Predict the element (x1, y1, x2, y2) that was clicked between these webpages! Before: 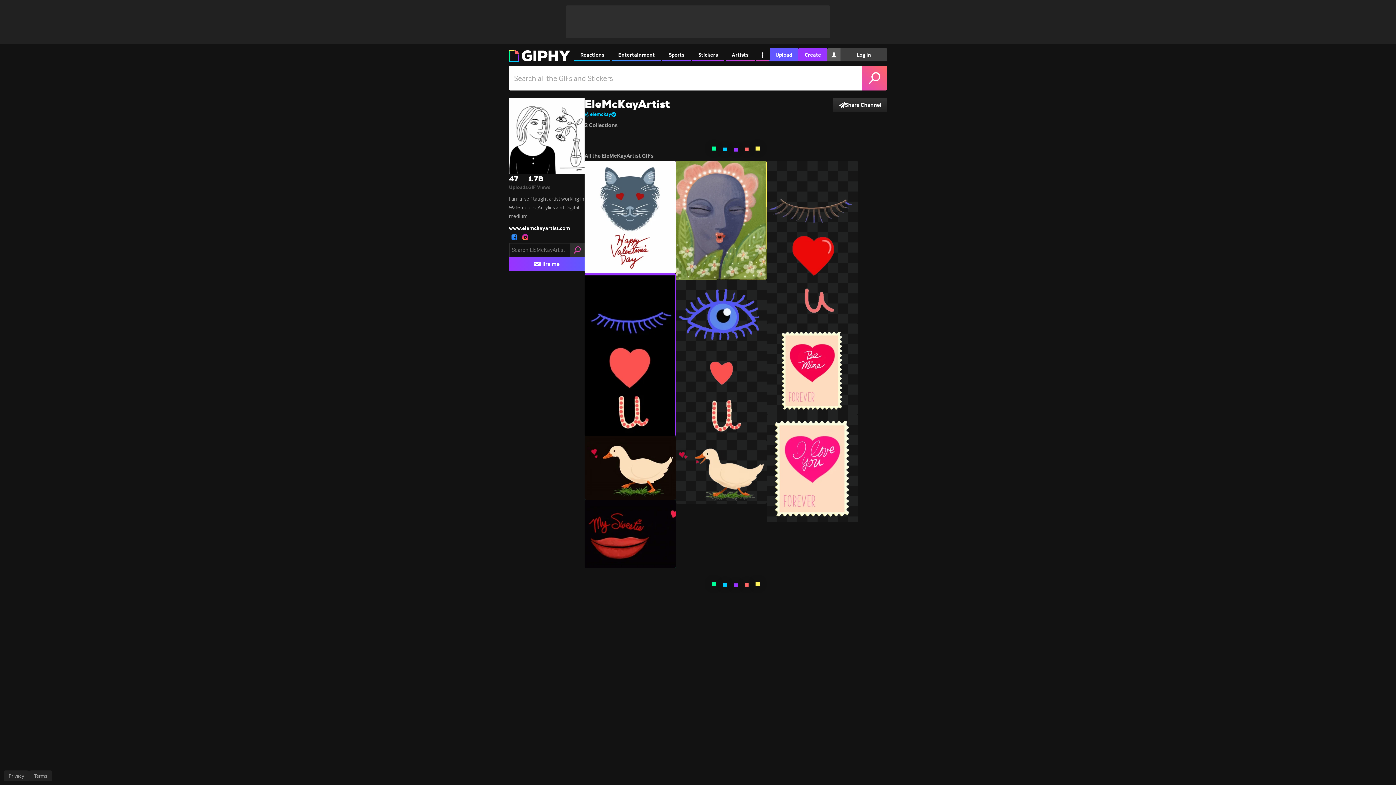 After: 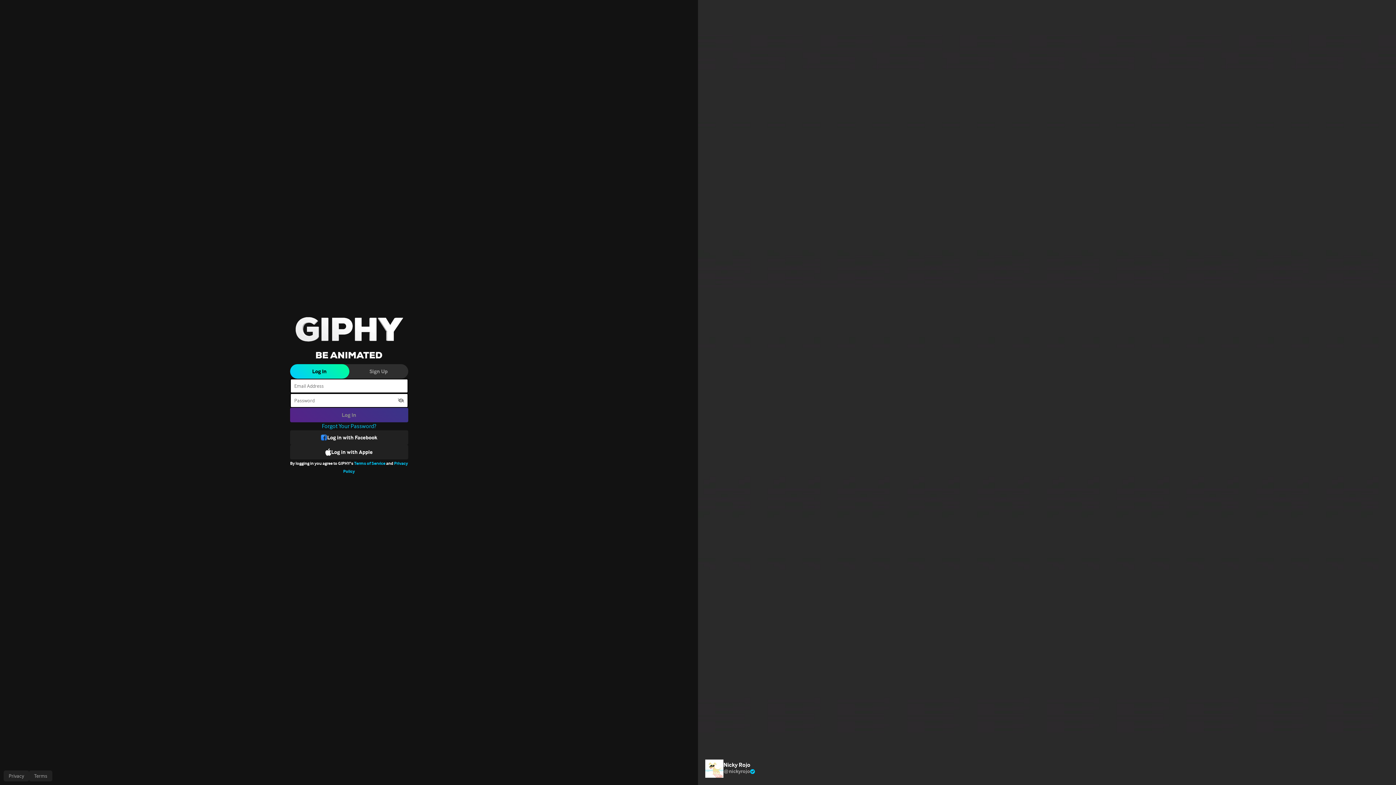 Action: bbox: (509, 257, 584, 271) label: Hire me